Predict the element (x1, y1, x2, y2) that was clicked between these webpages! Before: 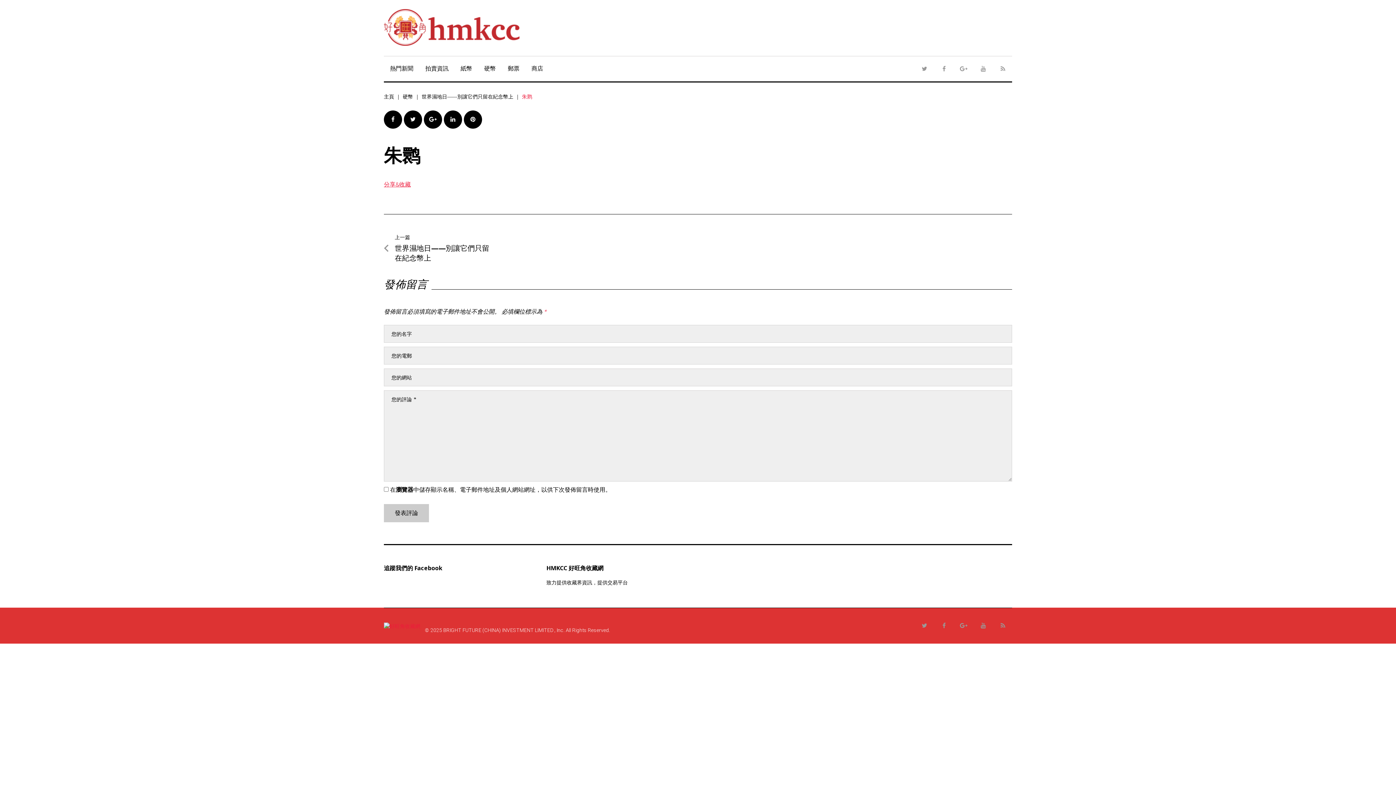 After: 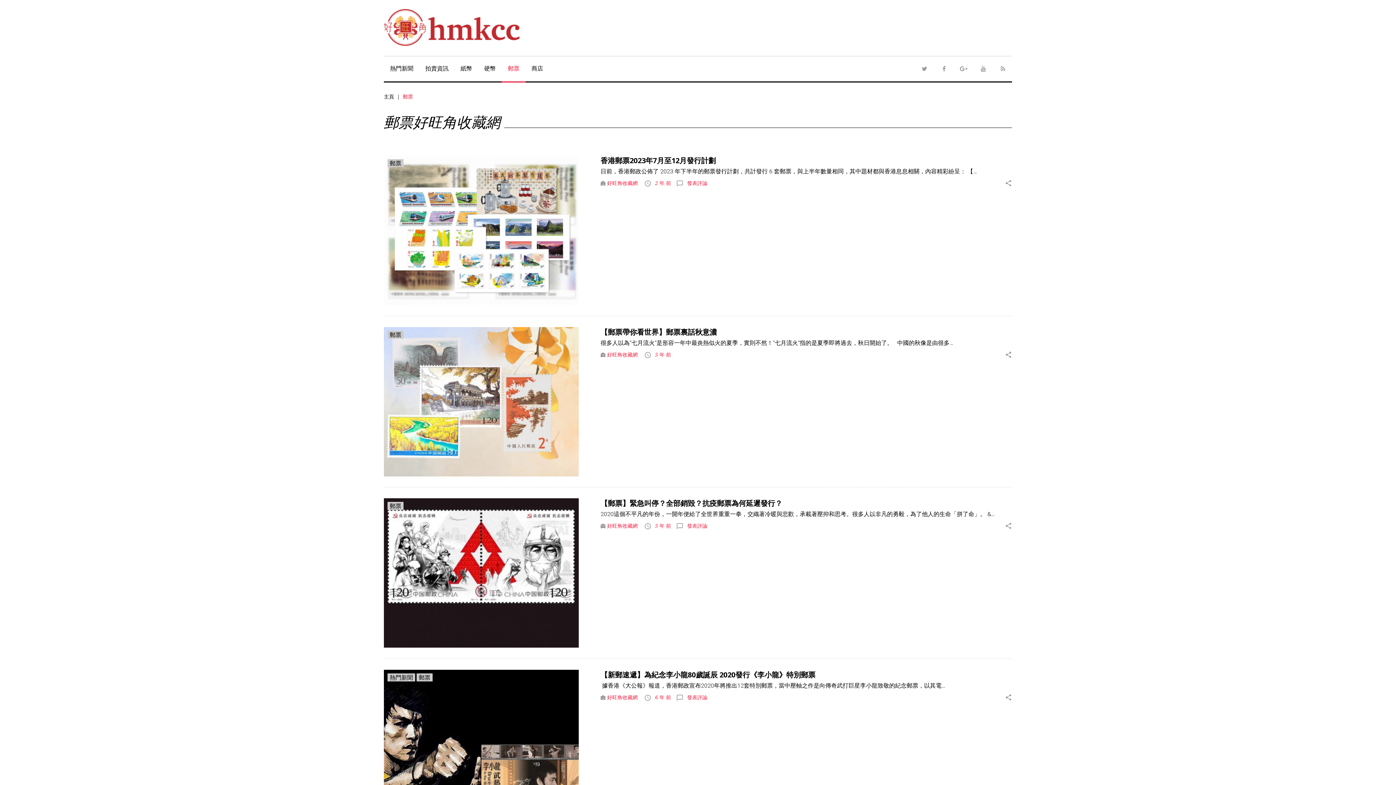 Action: bbox: (501, 56, 525, 82) label: 郵票